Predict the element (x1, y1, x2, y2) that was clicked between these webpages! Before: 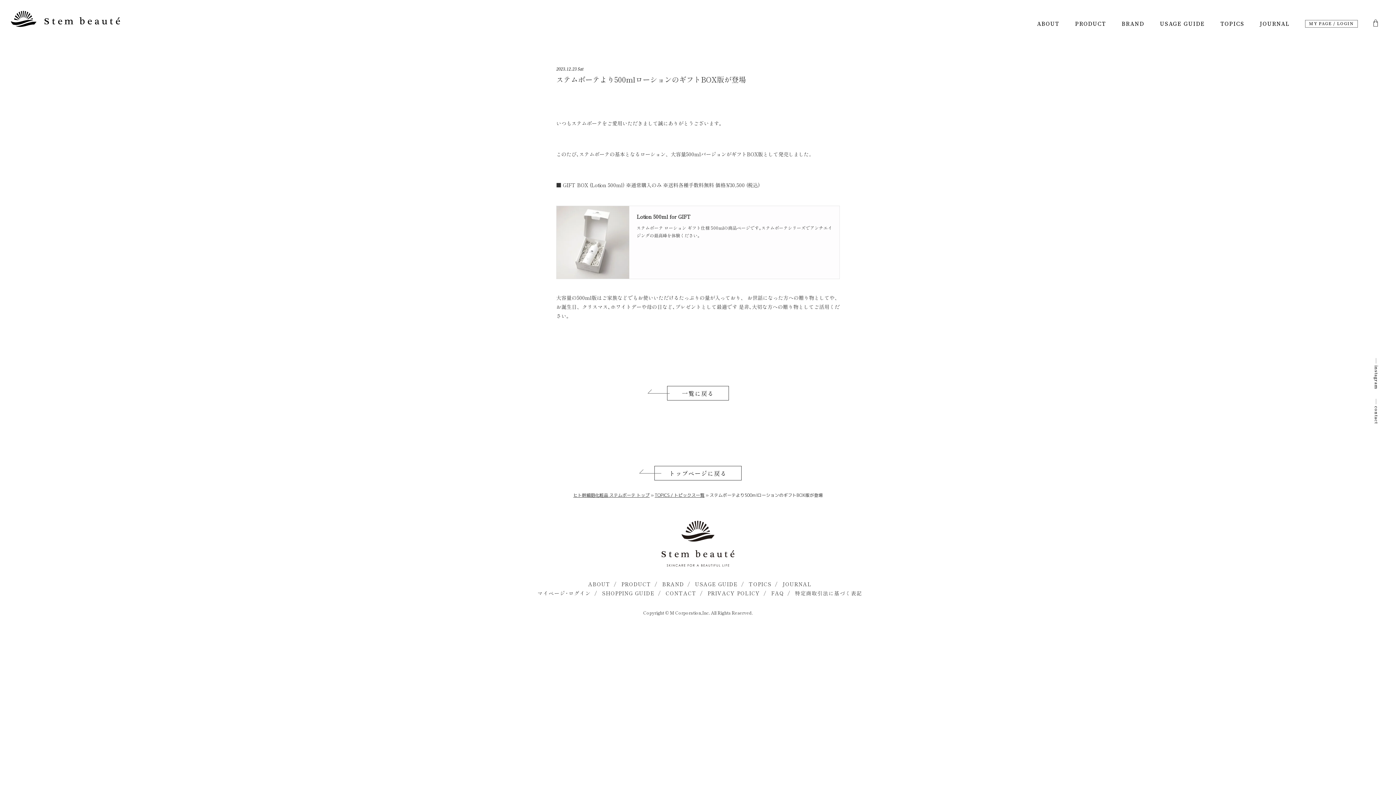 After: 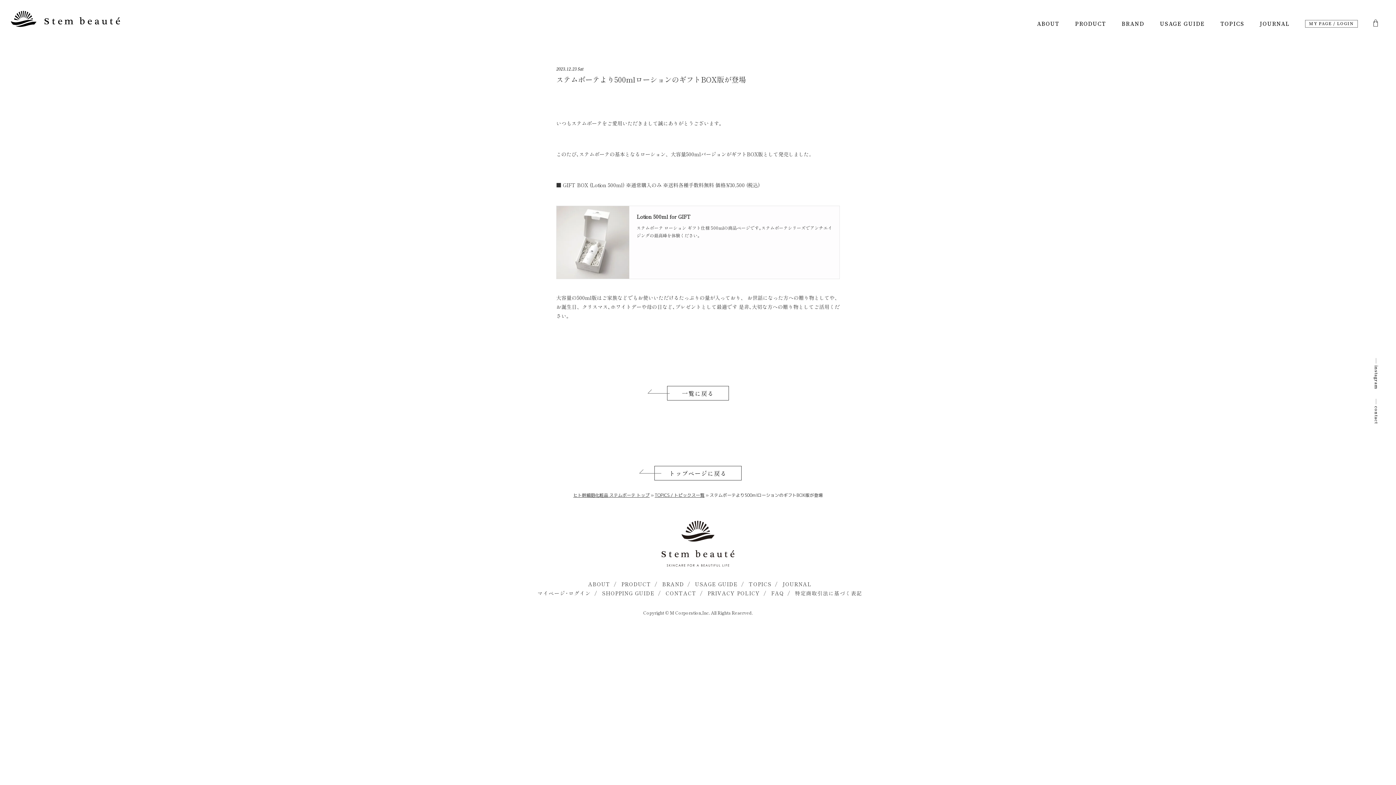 Action: bbox: (1305, 20, 1358, 27) label: MY PAGE / LOGIN